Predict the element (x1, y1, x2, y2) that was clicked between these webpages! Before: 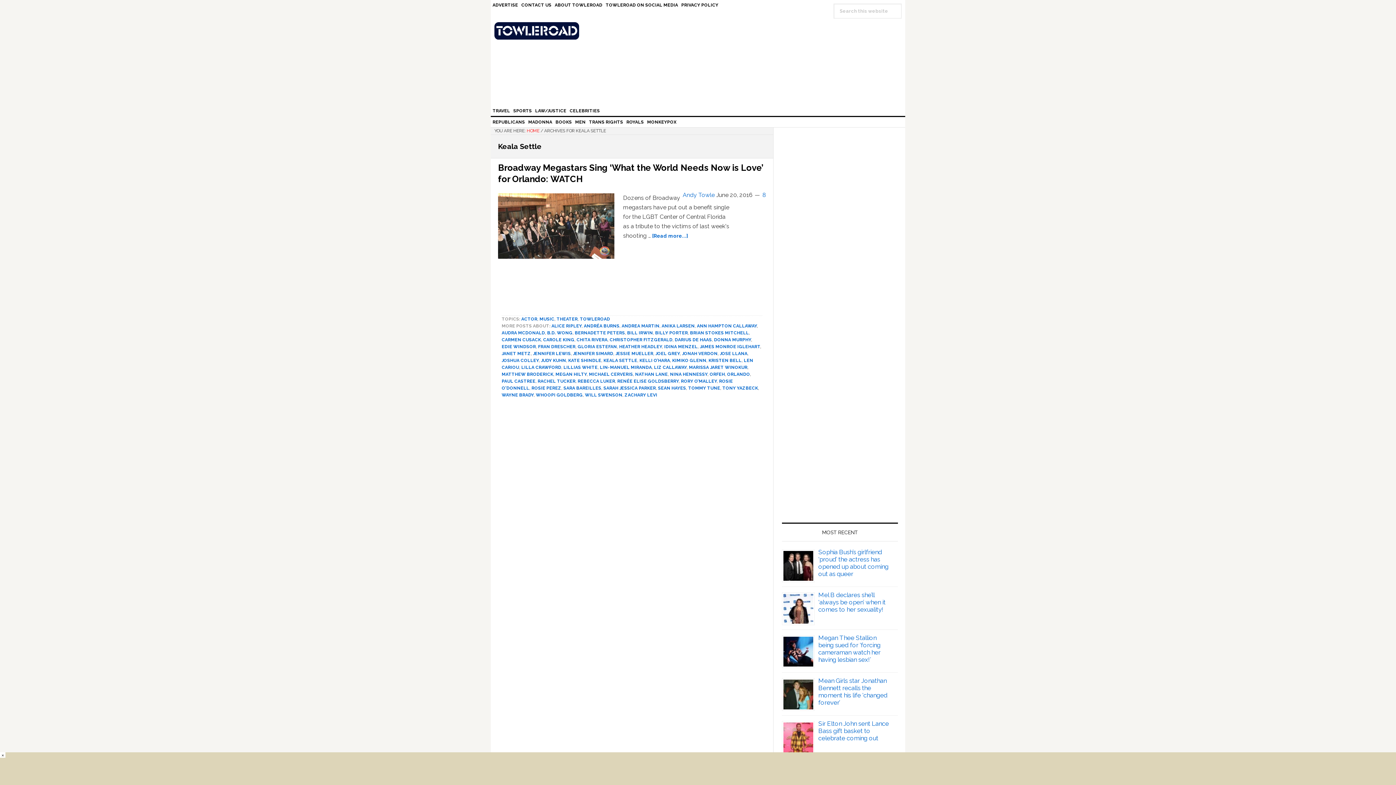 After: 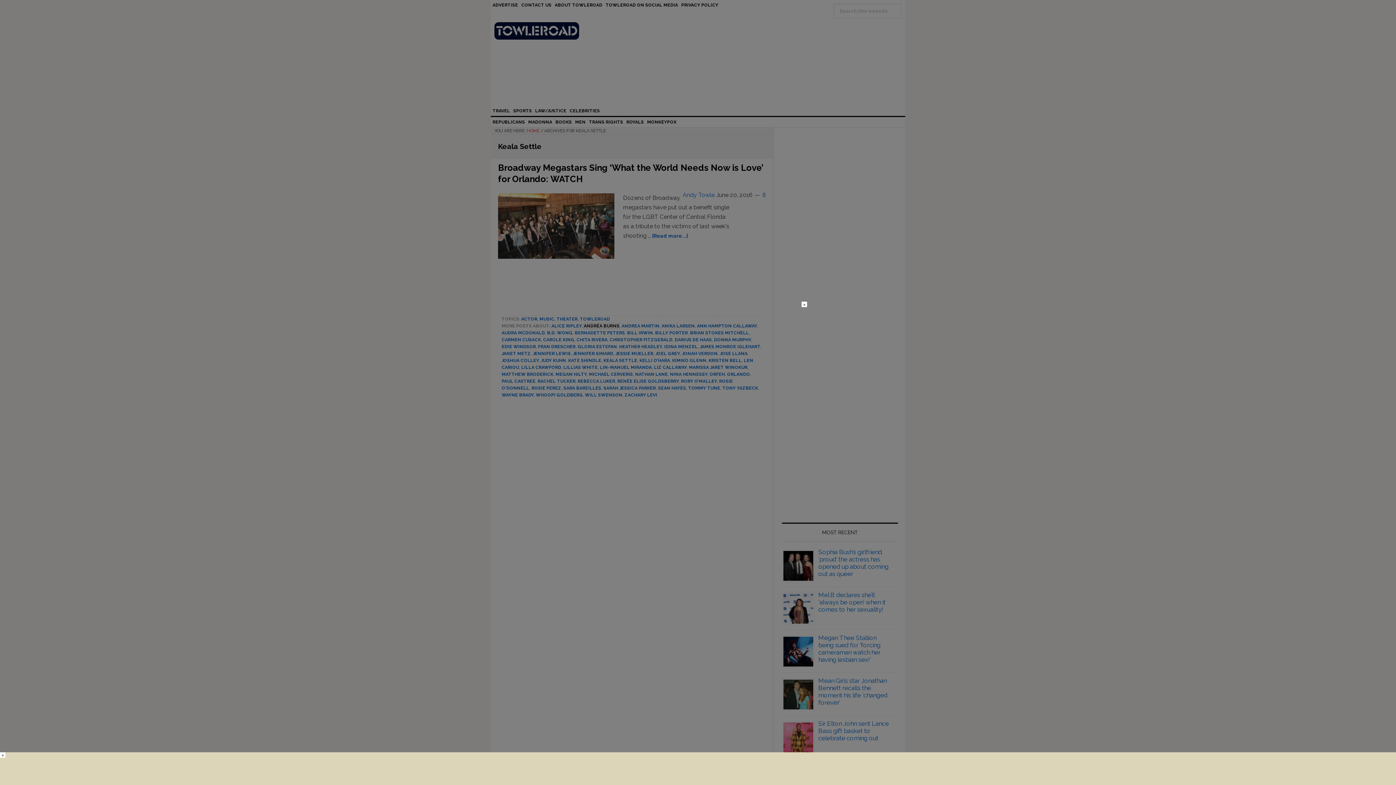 Action: bbox: (584, 323, 619, 328) label: ANDRÉA BURNS